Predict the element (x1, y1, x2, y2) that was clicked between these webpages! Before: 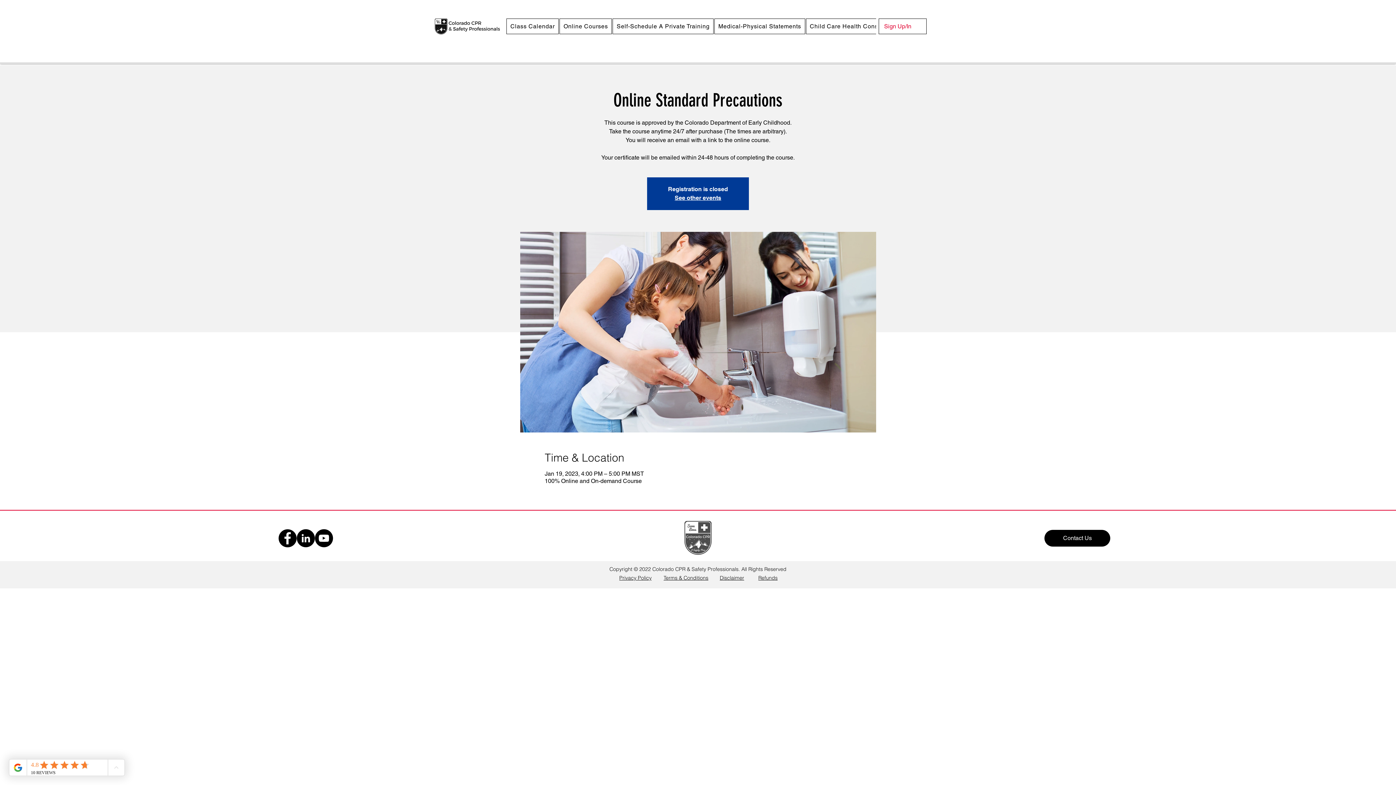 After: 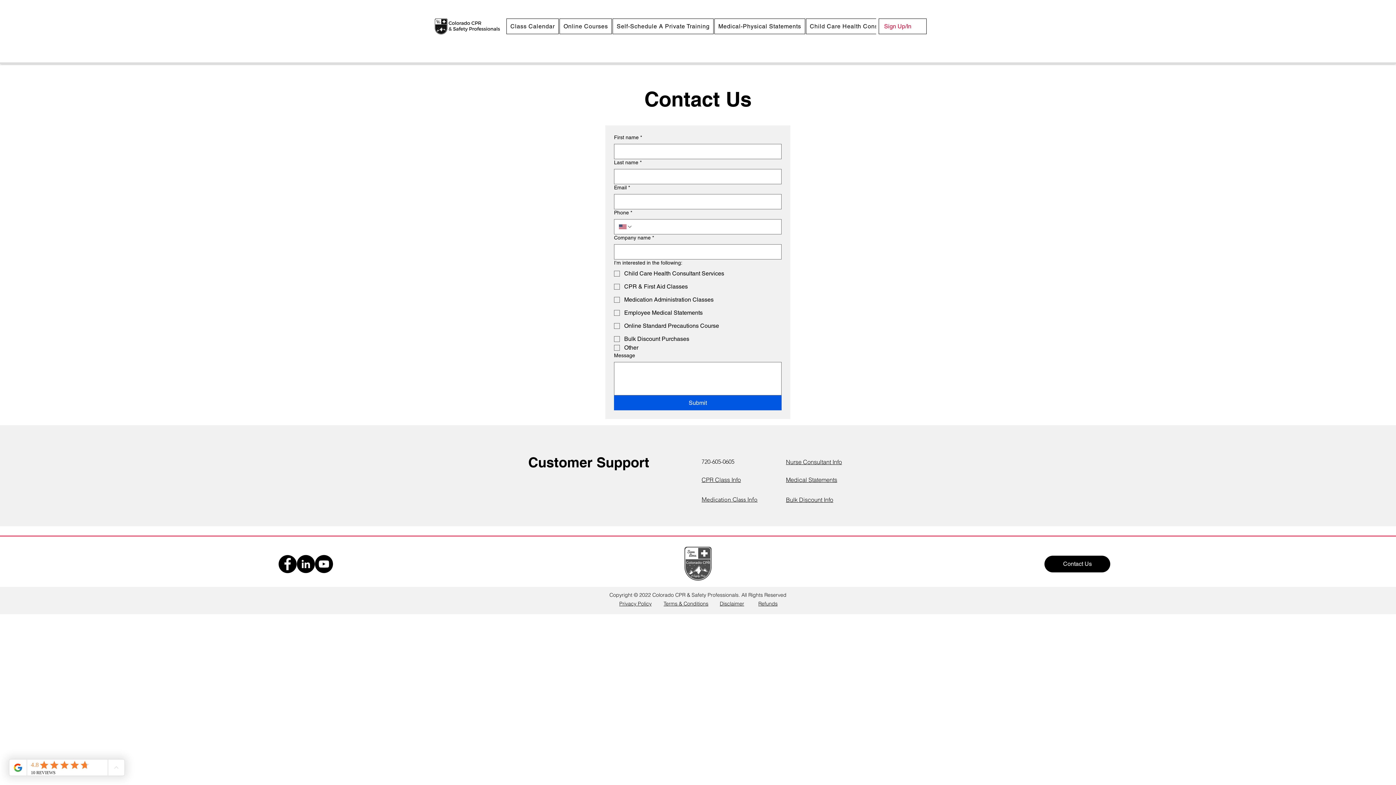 Action: label: Contact Us bbox: (1044, 530, 1110, 546)